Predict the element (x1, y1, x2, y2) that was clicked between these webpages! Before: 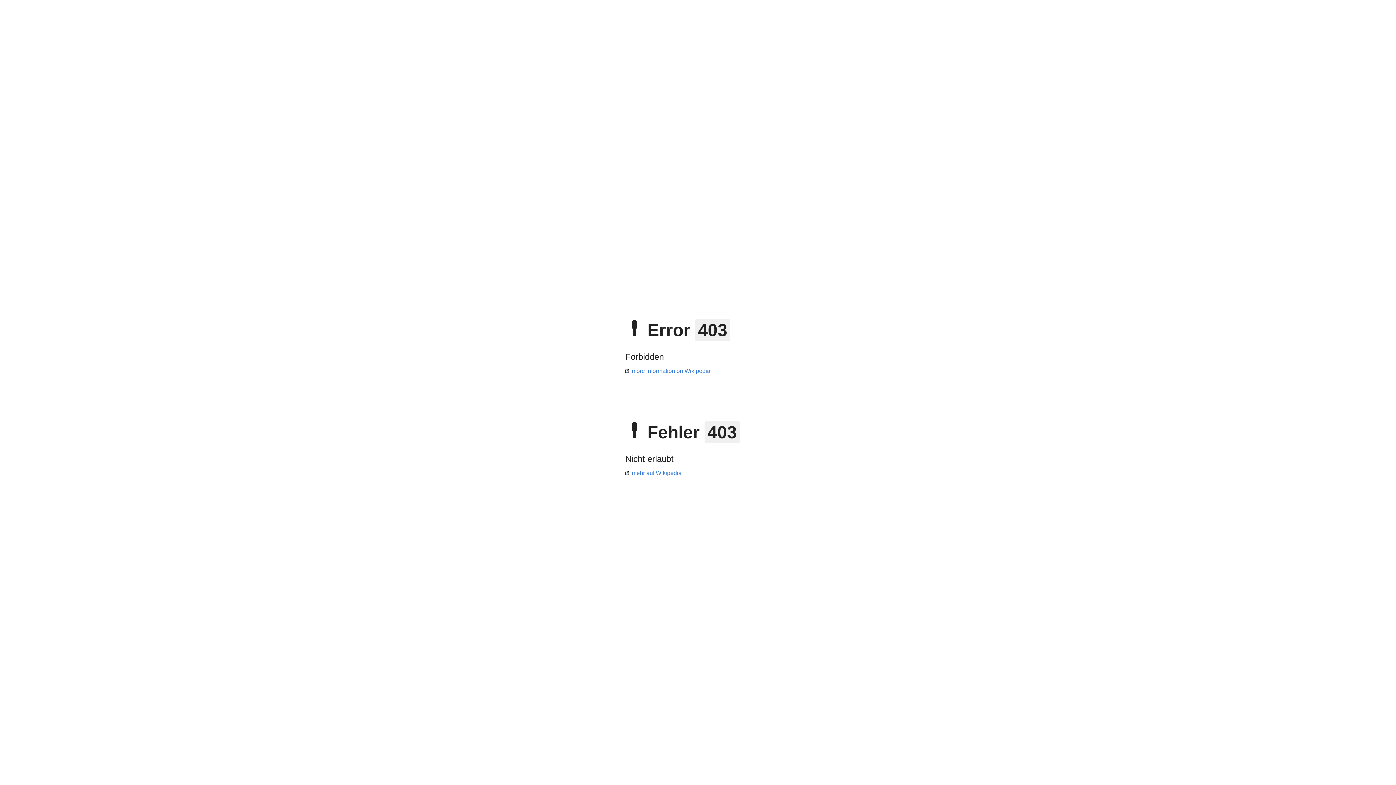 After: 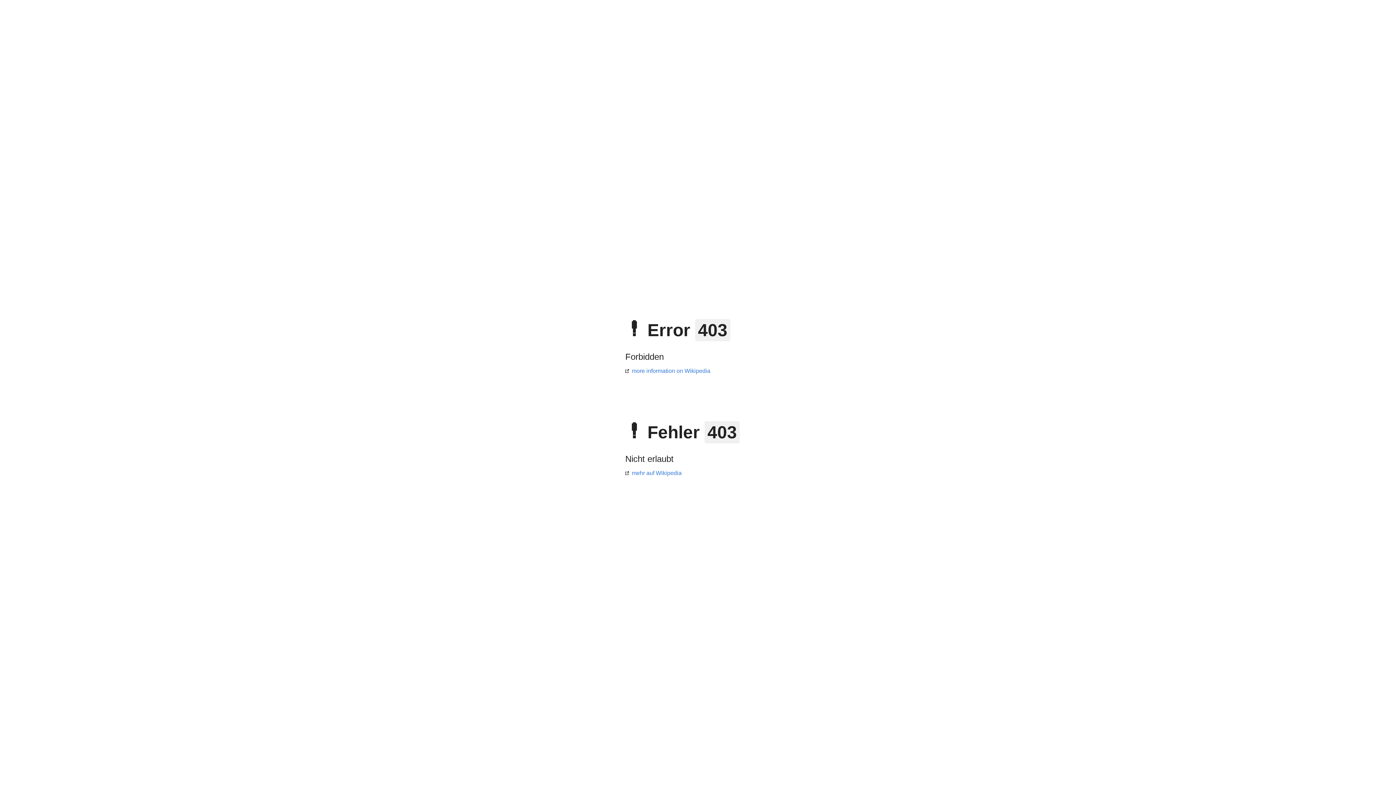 Action: label: mehr auf Wikipedia bbox: (625, 470, 681, 476)